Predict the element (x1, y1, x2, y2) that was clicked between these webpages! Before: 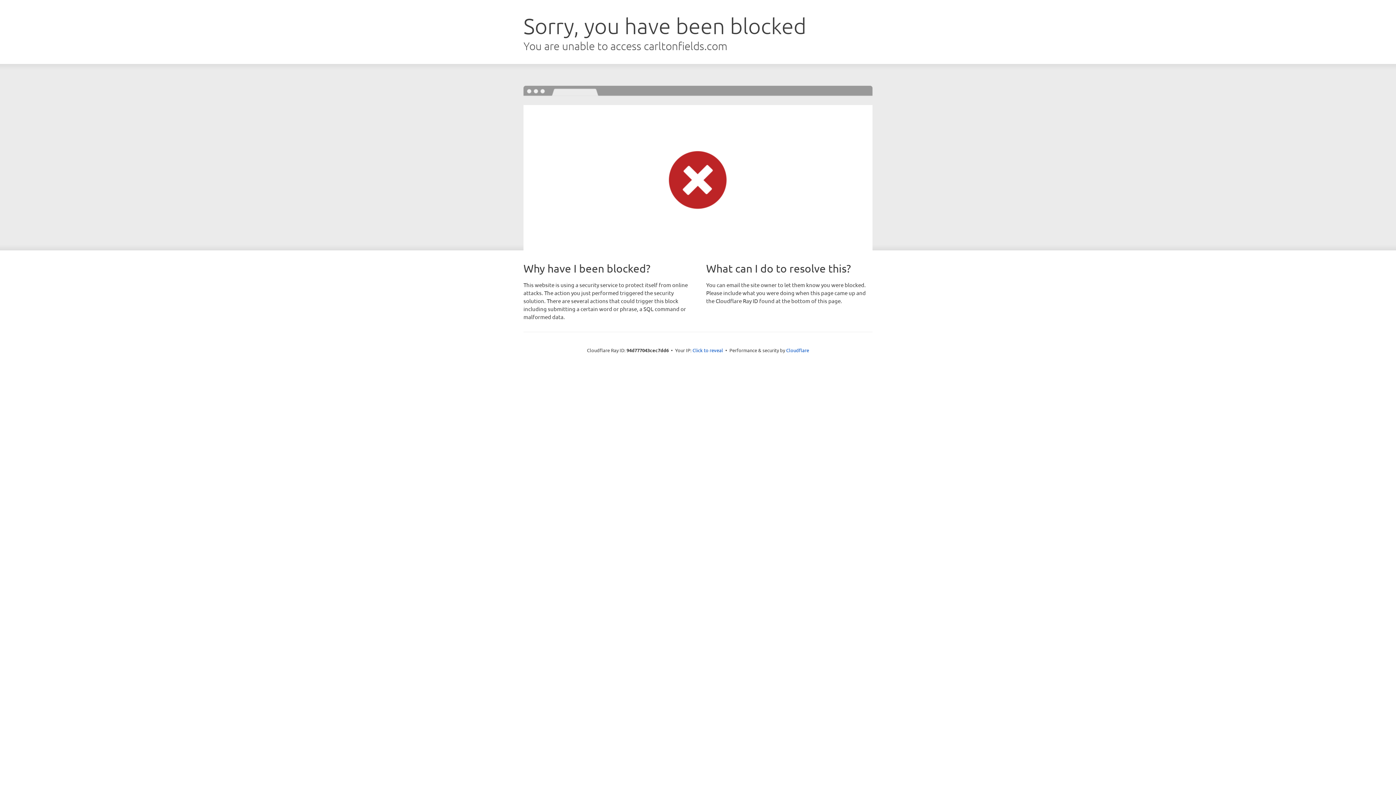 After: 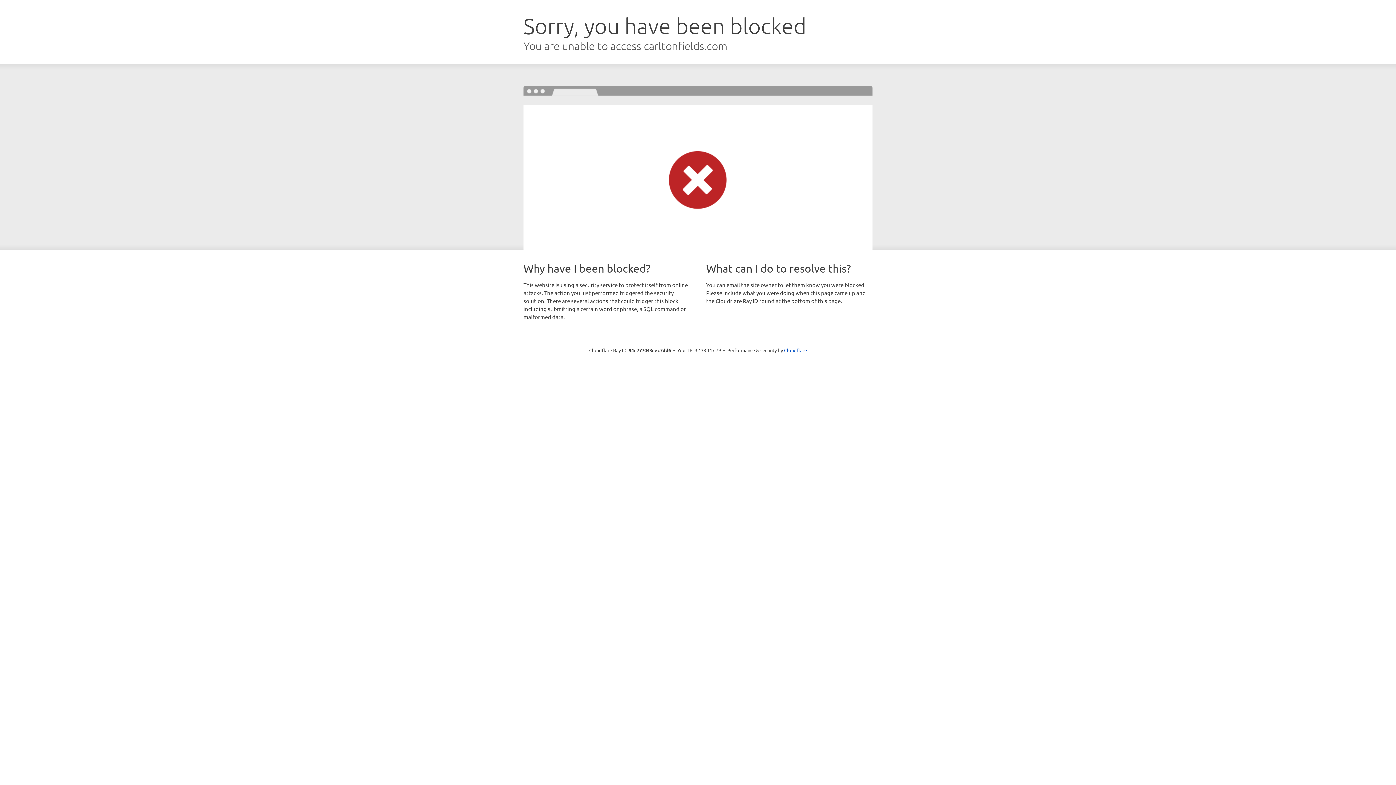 Action: bbox: (692, 346, 723, 353) label: Click to reveal